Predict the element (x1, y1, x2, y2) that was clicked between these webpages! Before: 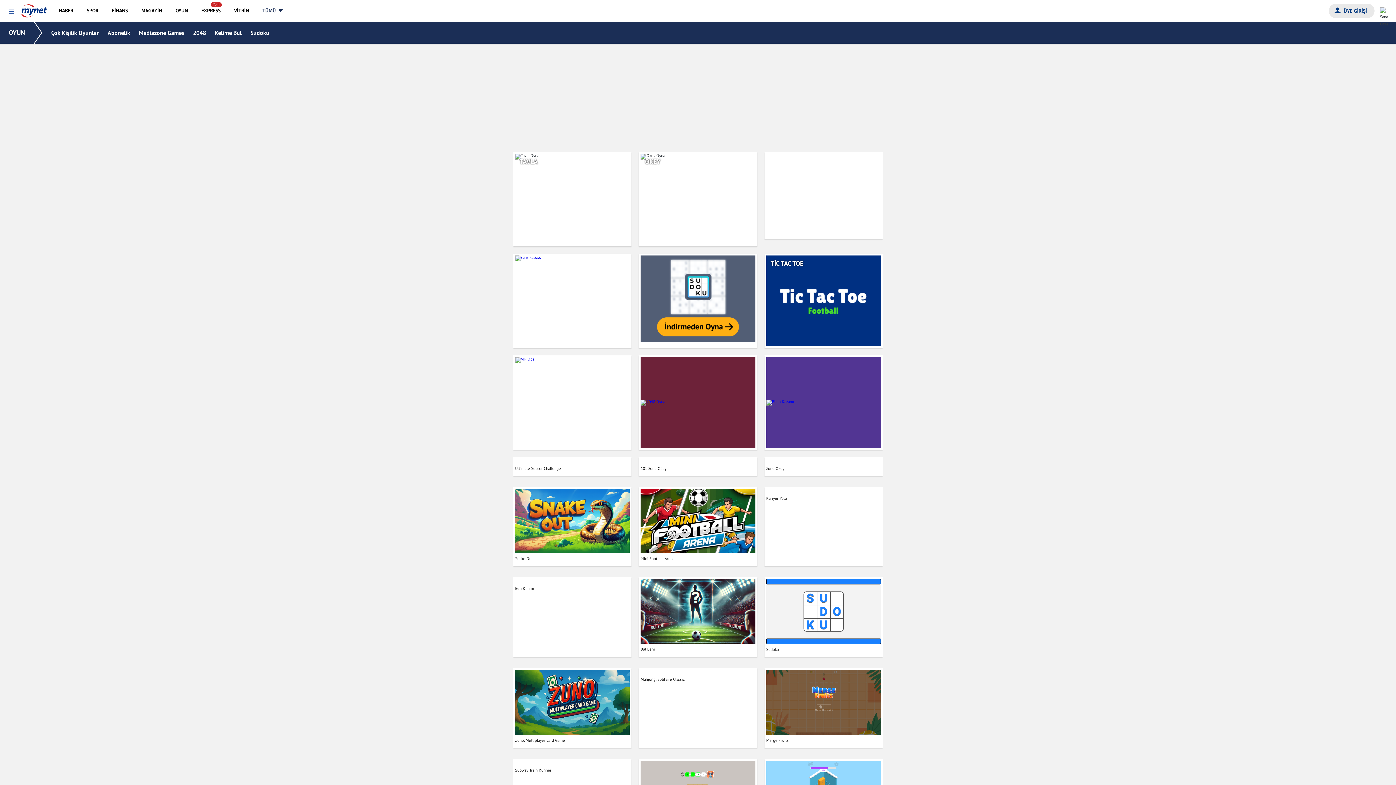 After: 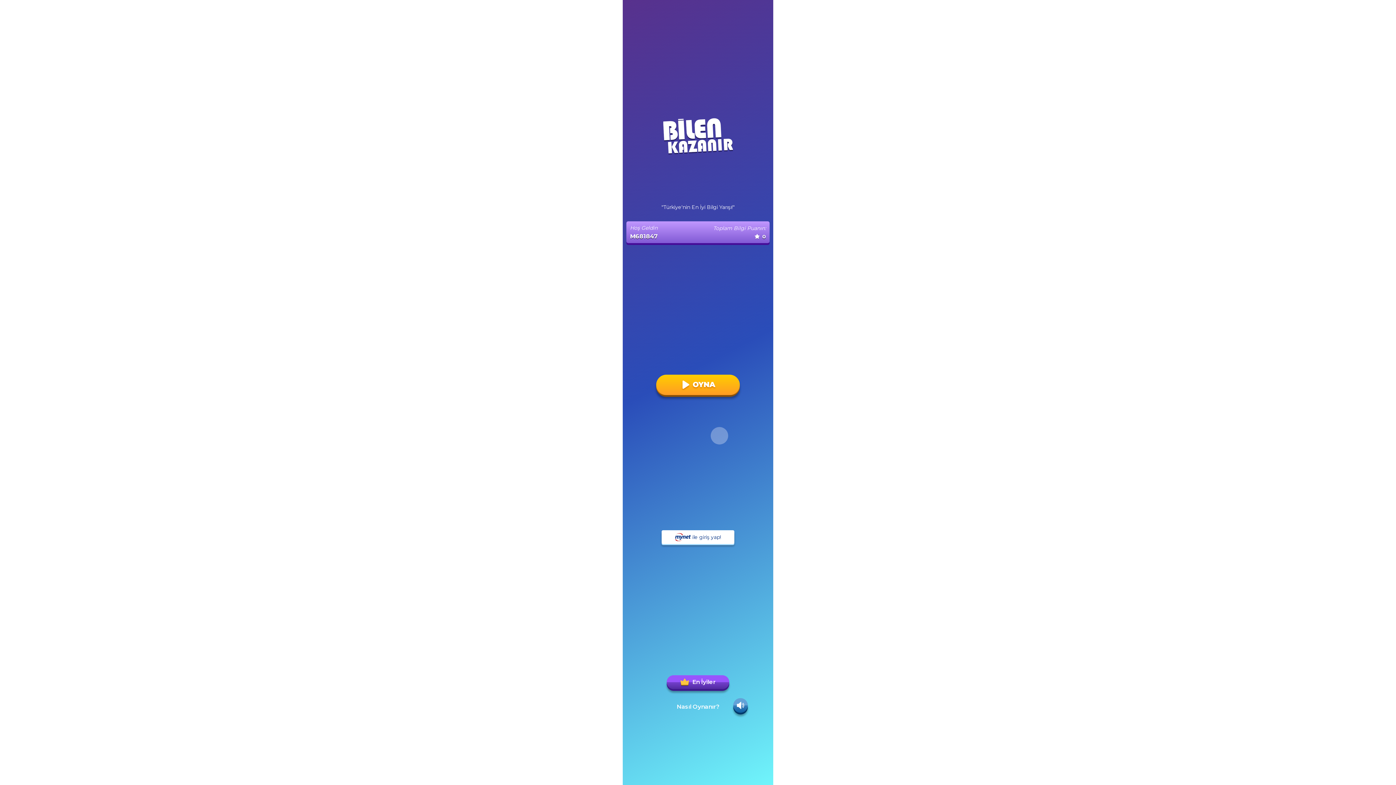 Action: bbox: (766, 357, 881, 448)